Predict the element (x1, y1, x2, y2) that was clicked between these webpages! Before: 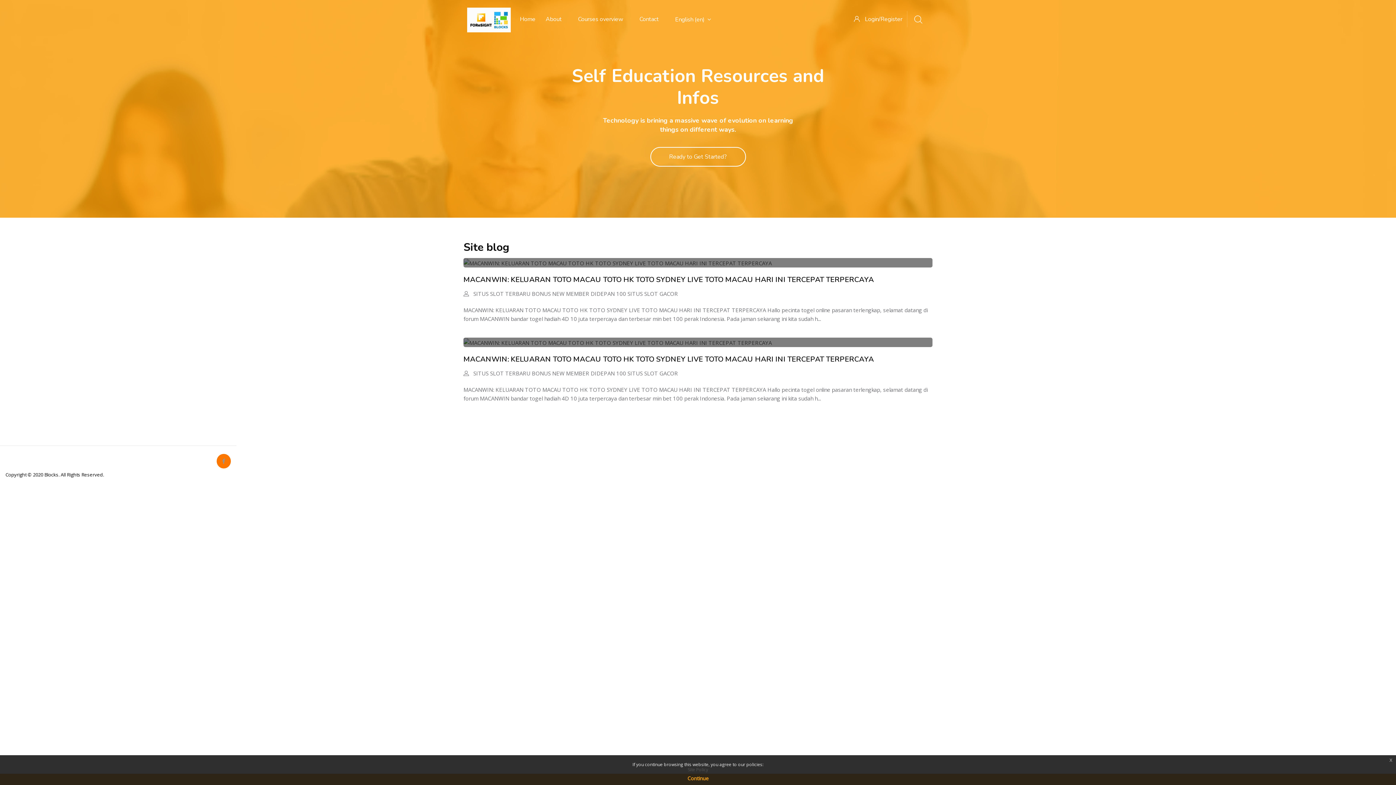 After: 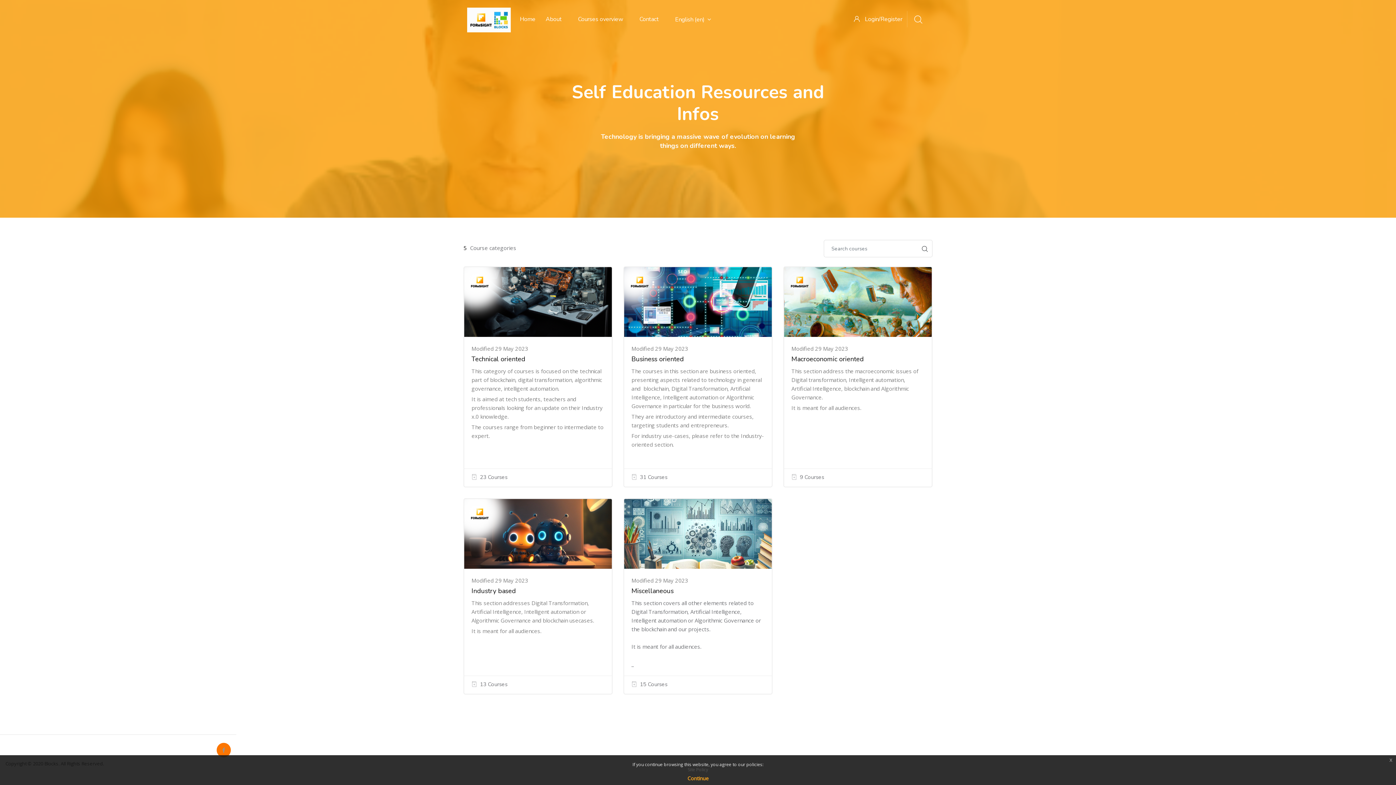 Action: label: Courses overview bbox: (574, 3, 636, 34)